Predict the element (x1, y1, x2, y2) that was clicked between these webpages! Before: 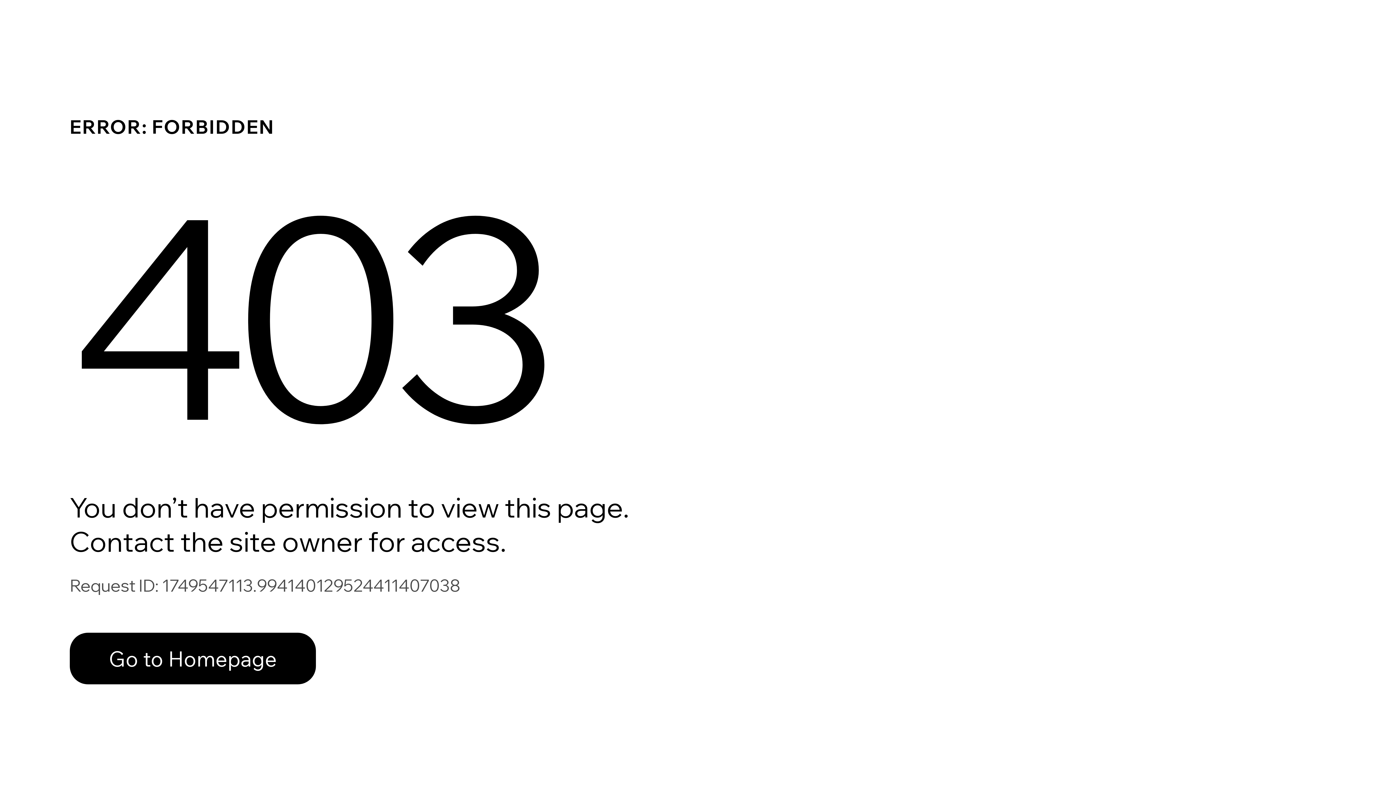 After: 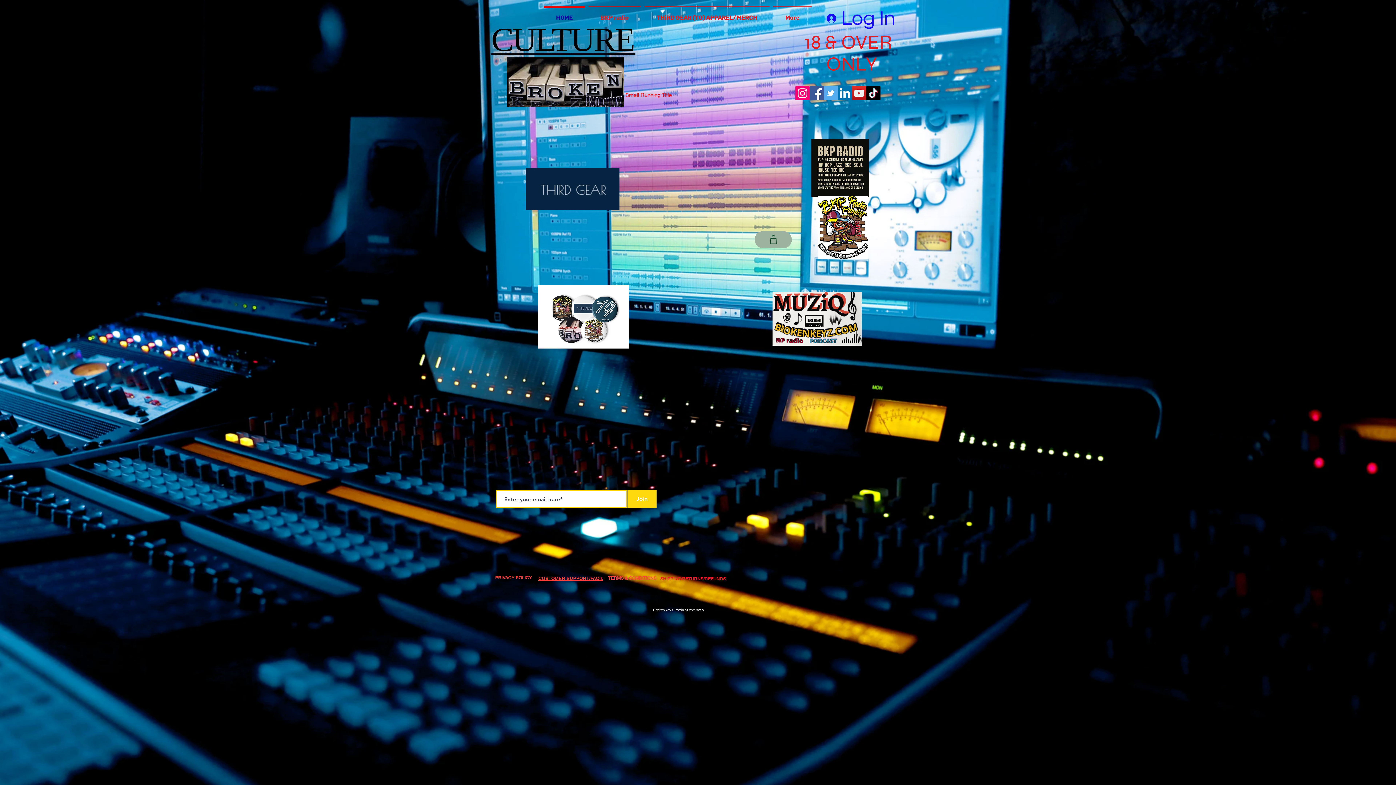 Action: bbox: (69, 633, 316, 684) label: Go to Homepage